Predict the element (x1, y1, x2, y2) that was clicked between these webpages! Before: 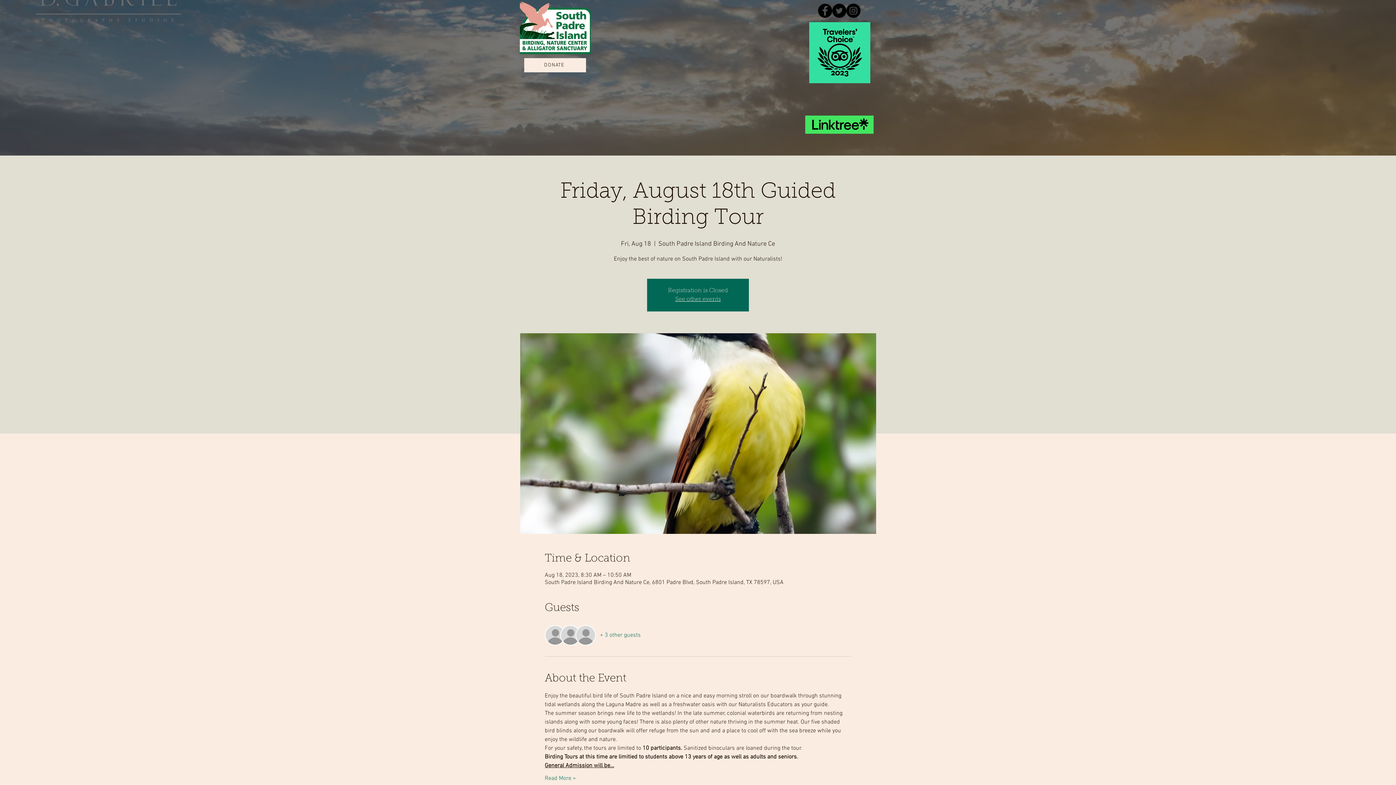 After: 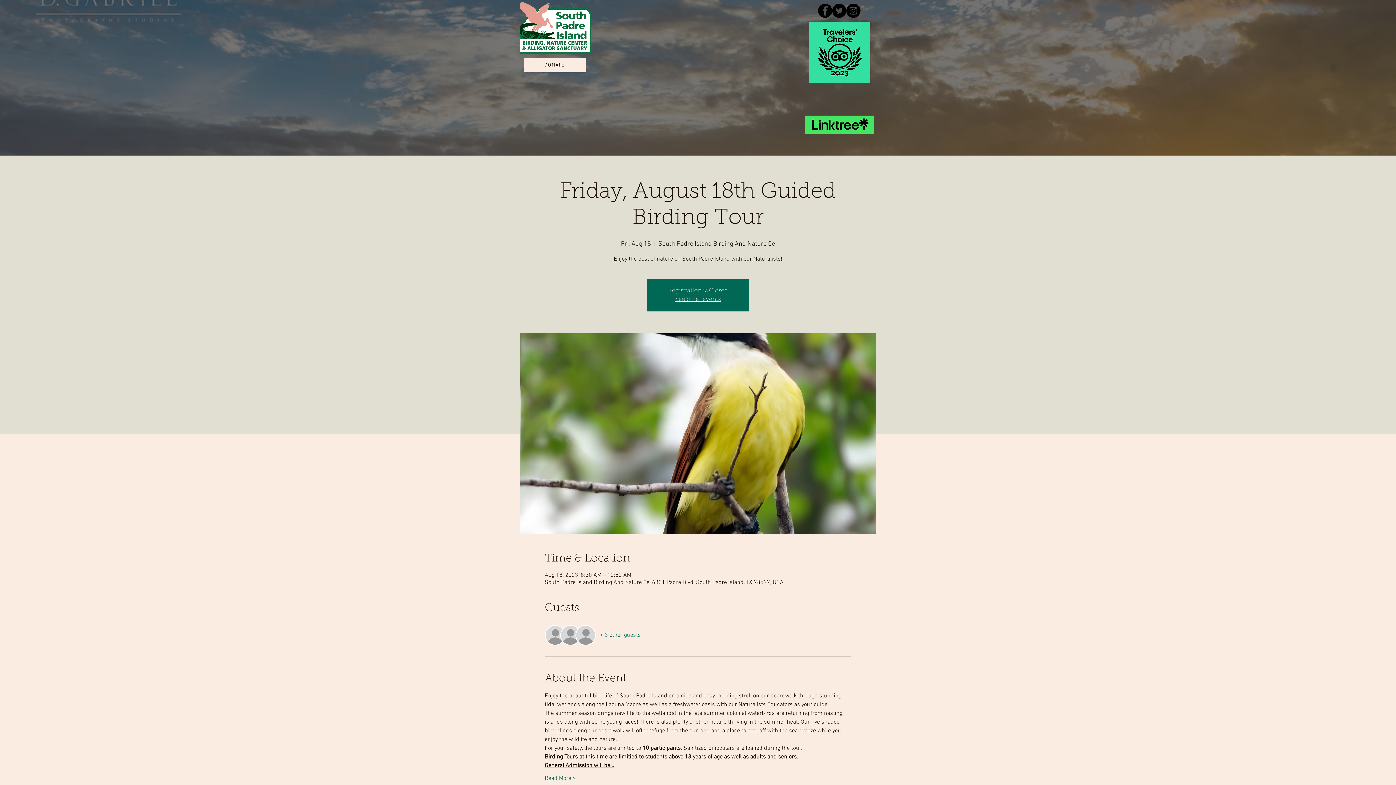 Action: label: Facebook - Black Circle bbox: (818, 3, 832, 17)